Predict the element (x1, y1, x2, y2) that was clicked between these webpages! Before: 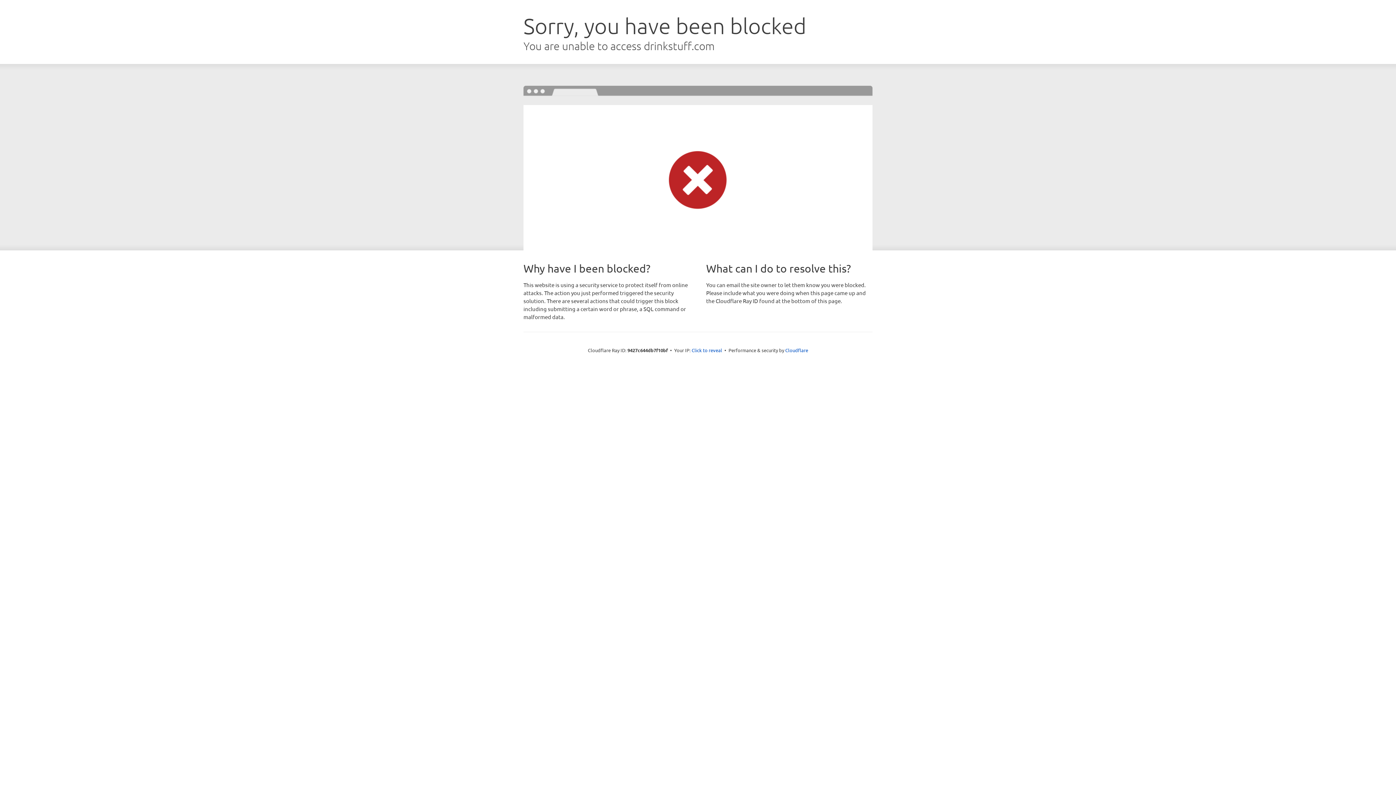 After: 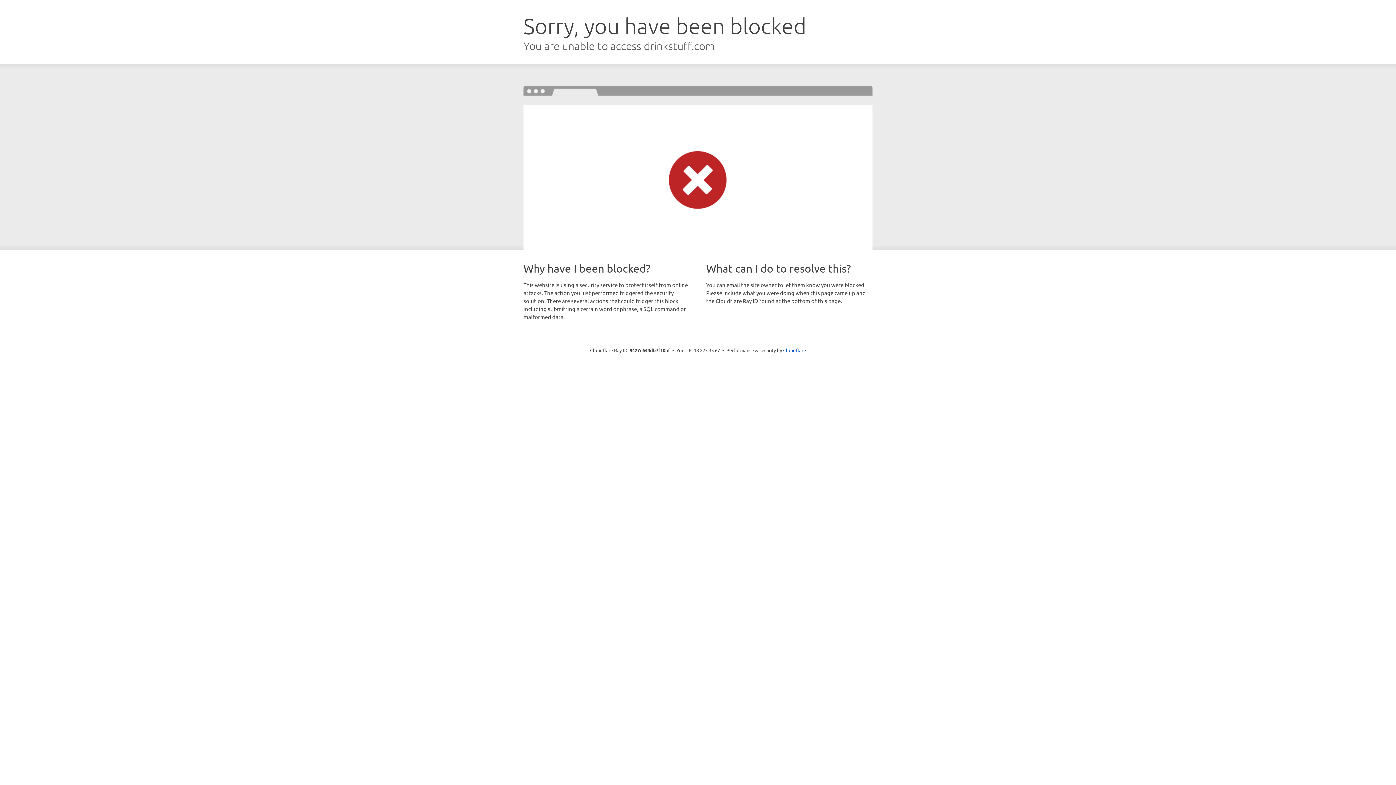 Action: label: Click to reveal bbox: (691, 346, 722, 353)